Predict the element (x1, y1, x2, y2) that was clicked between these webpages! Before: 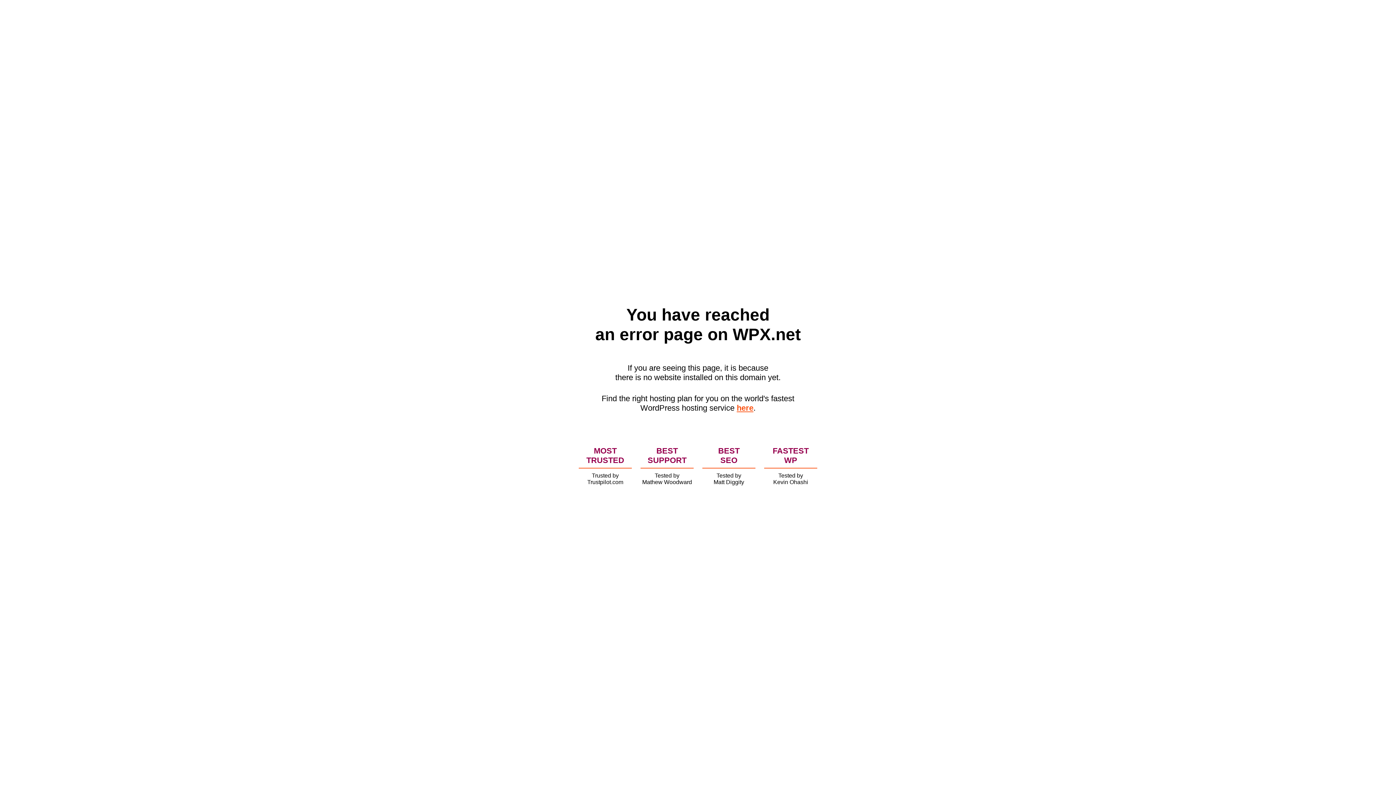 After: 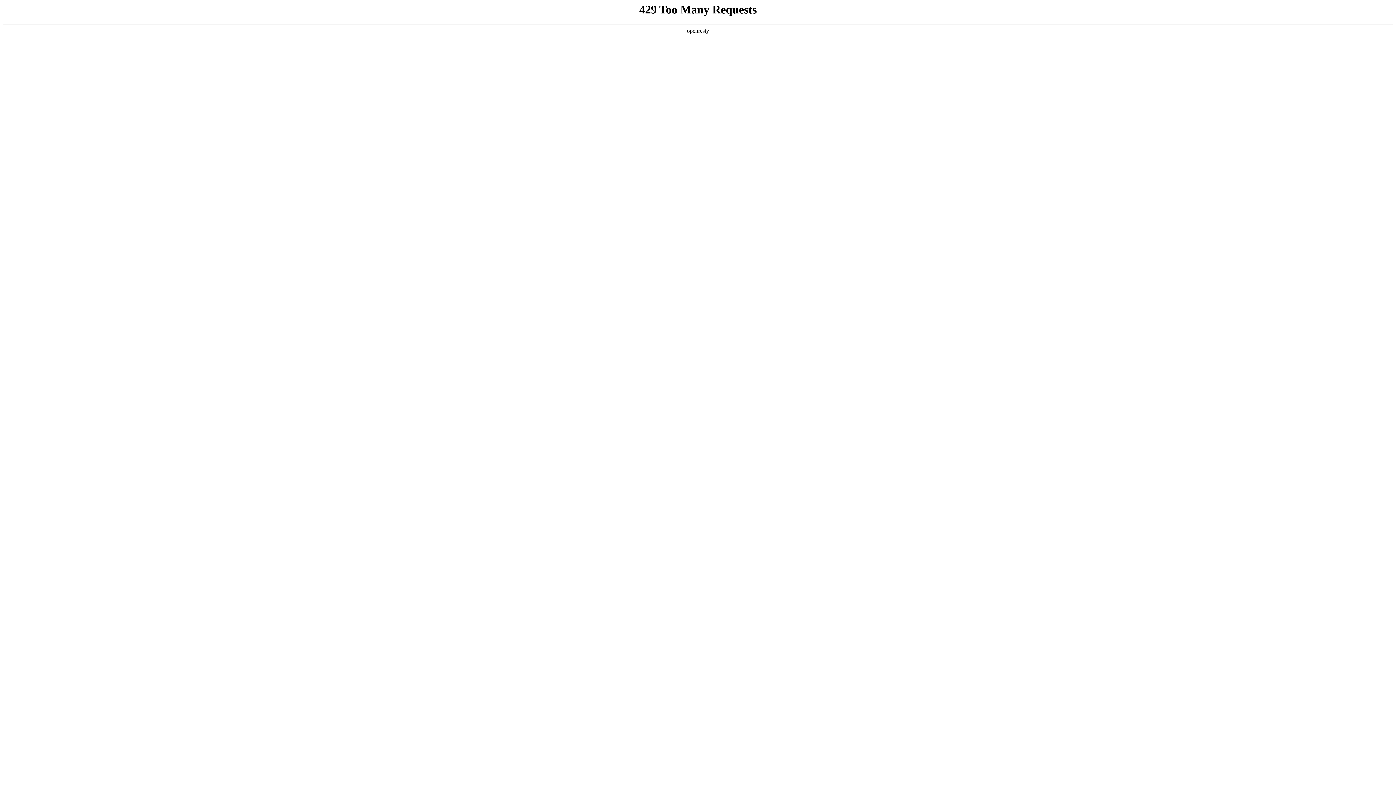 Action: label: here bbox: (736, 403, 753, 412)